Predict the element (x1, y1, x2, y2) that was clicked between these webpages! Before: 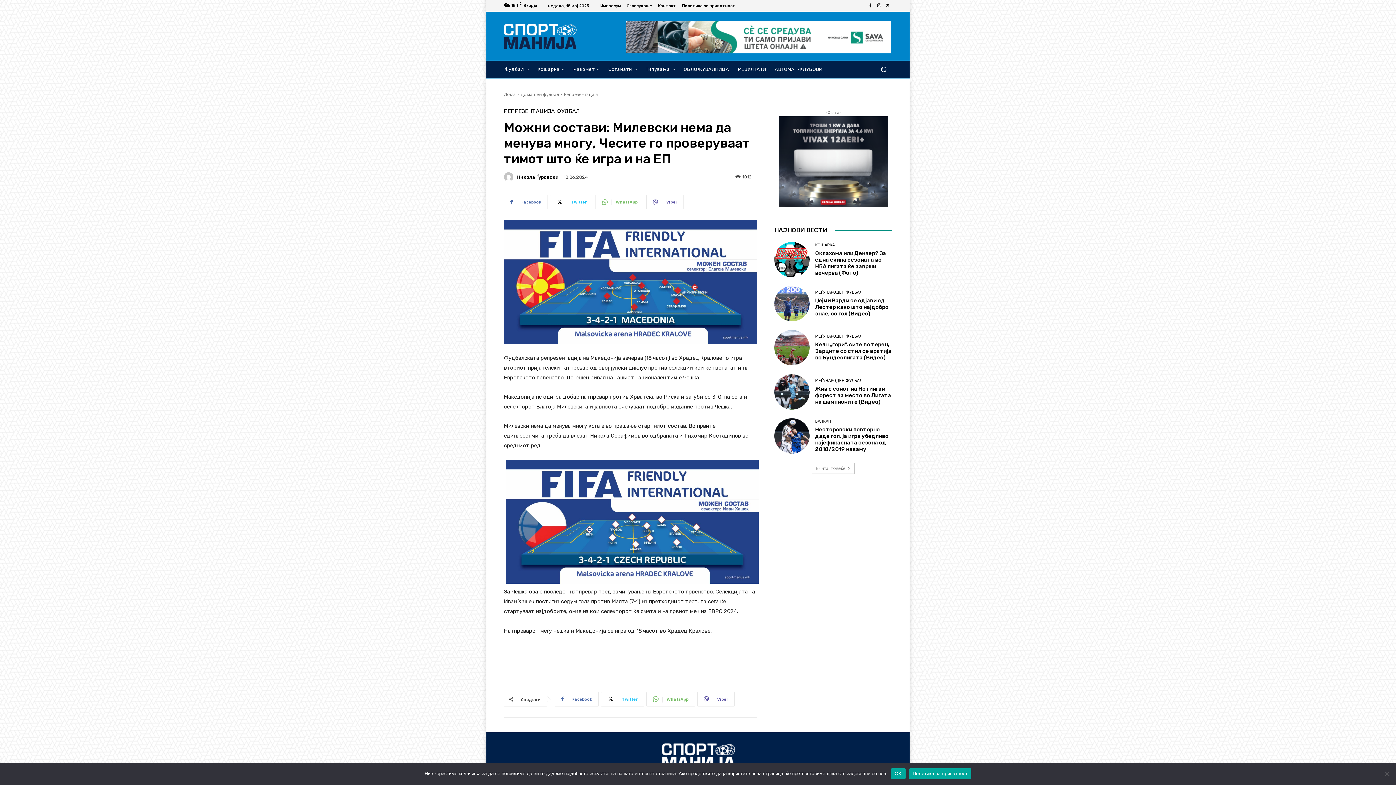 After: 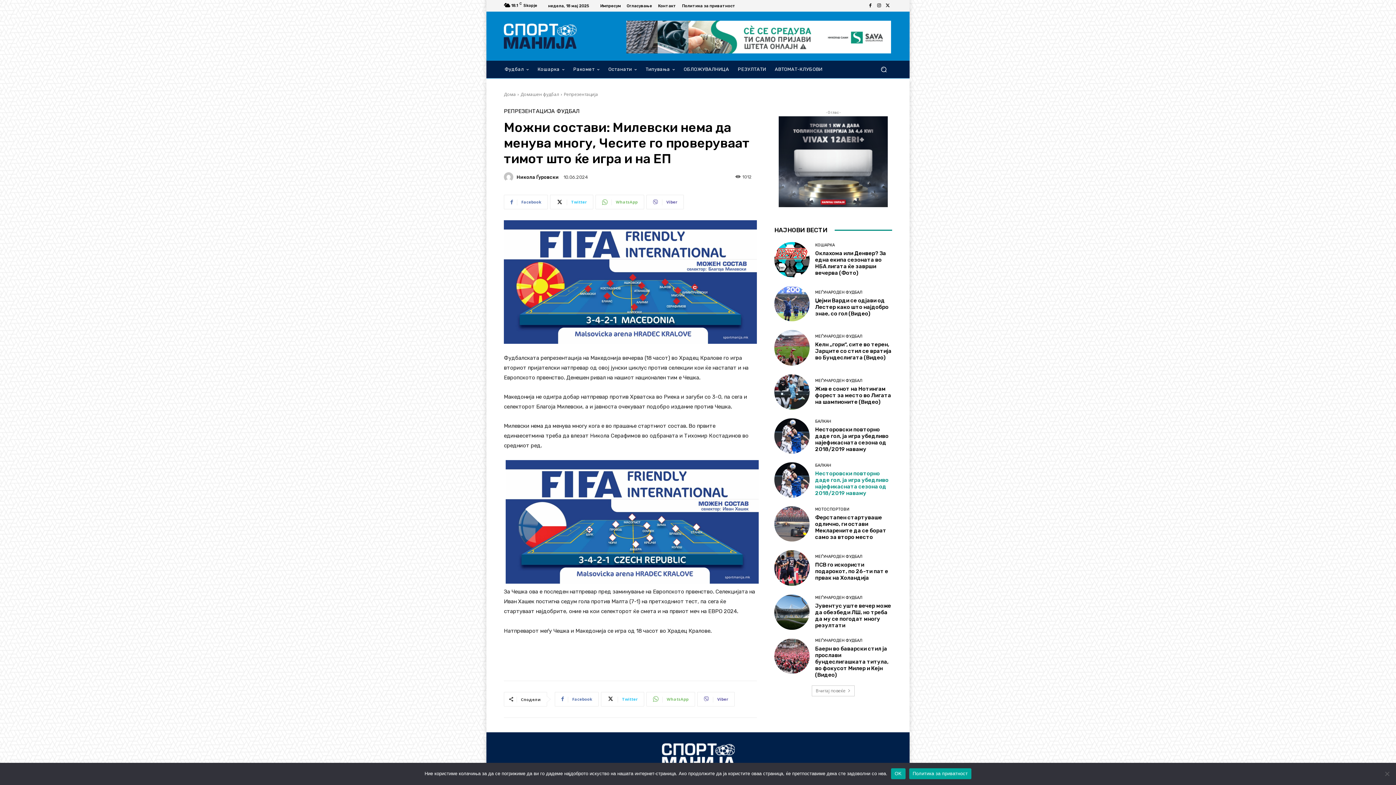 Action: bbox: (812, 463, 854, 474) label: Вчитај повеќе